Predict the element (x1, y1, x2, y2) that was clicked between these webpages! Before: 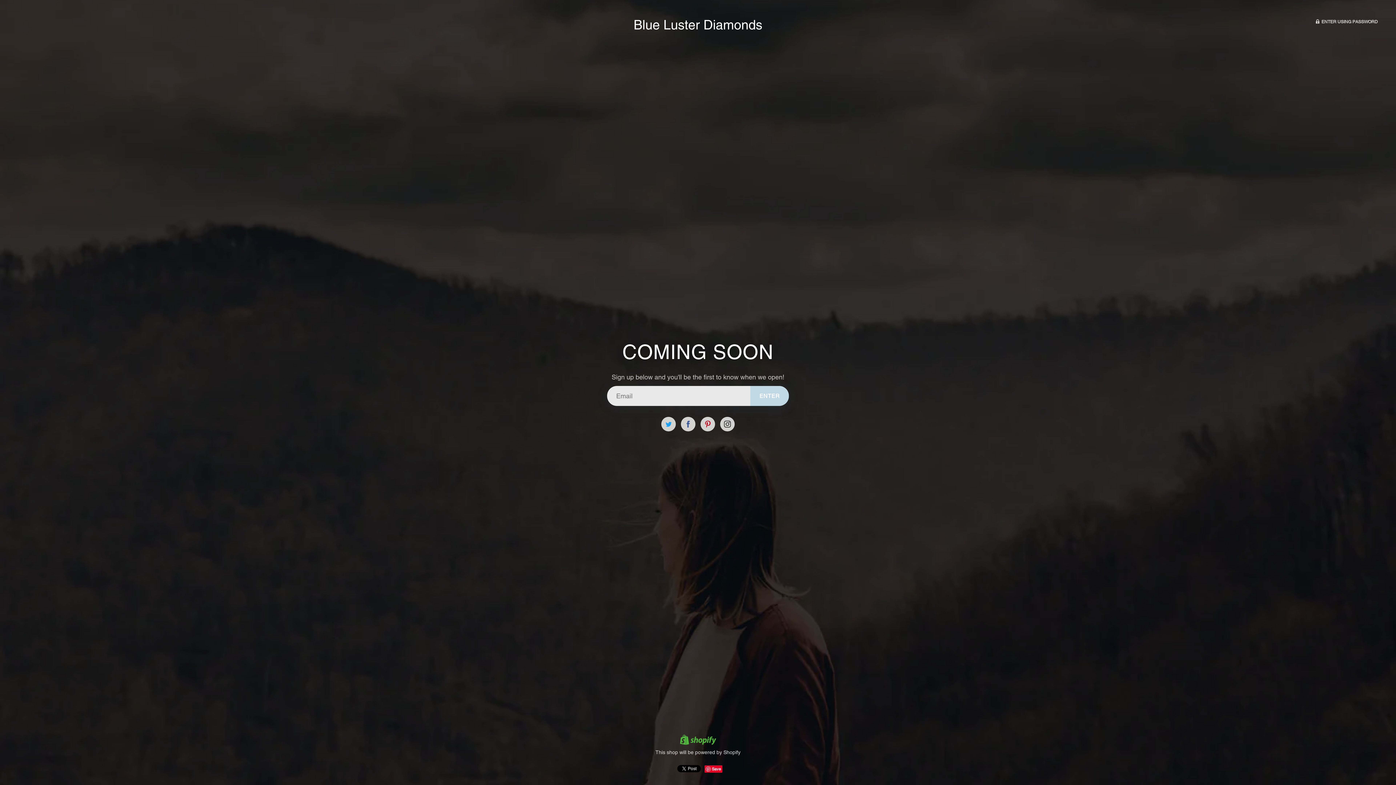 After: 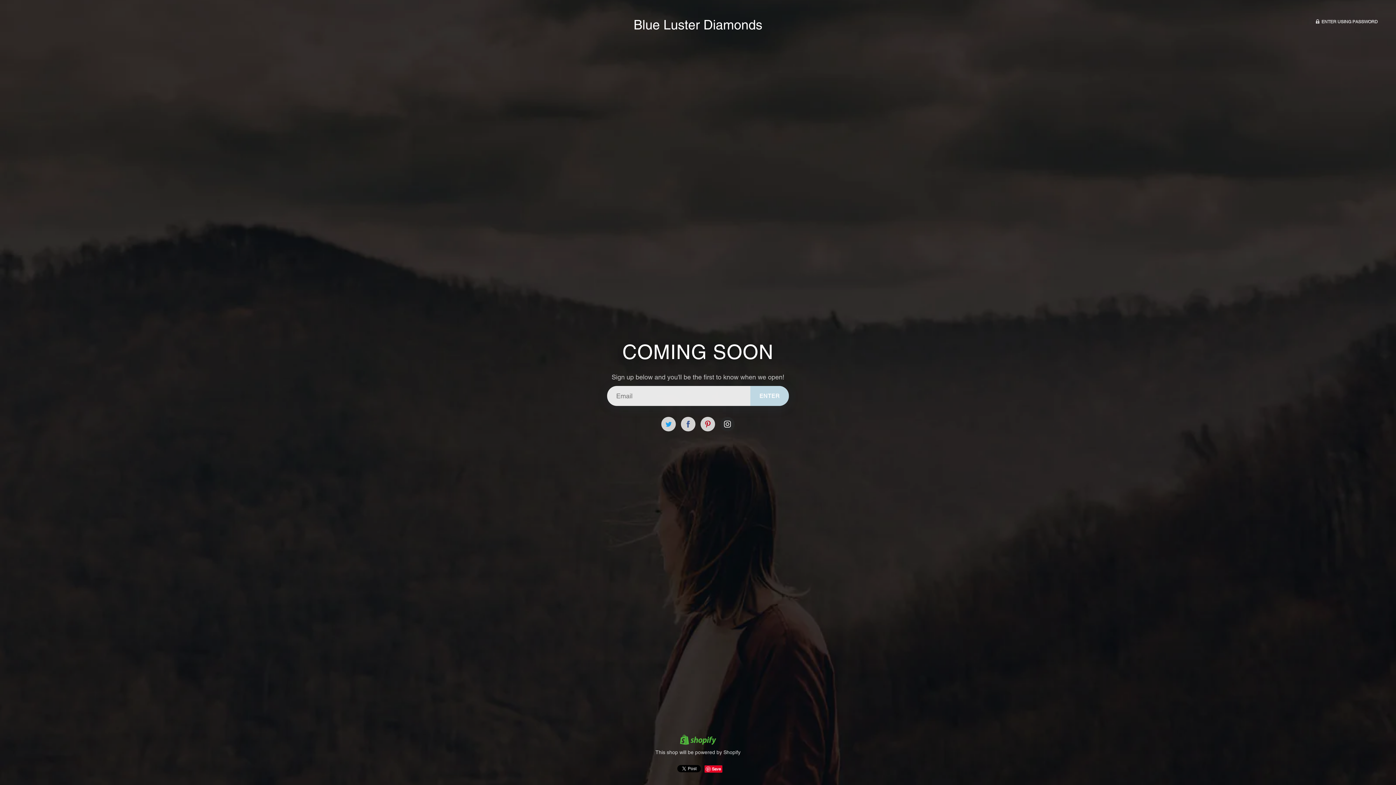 Action: bbox: (720, 417, 734, 431)